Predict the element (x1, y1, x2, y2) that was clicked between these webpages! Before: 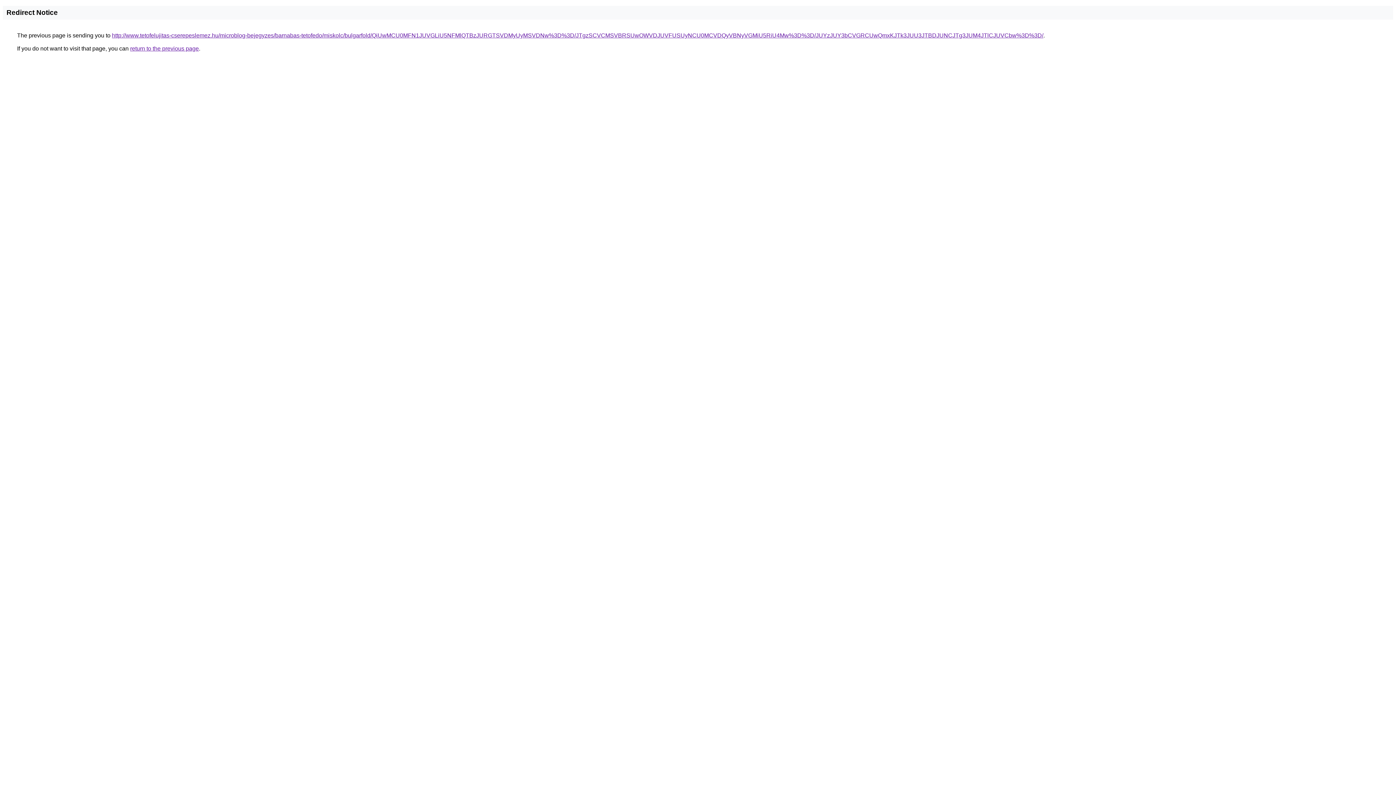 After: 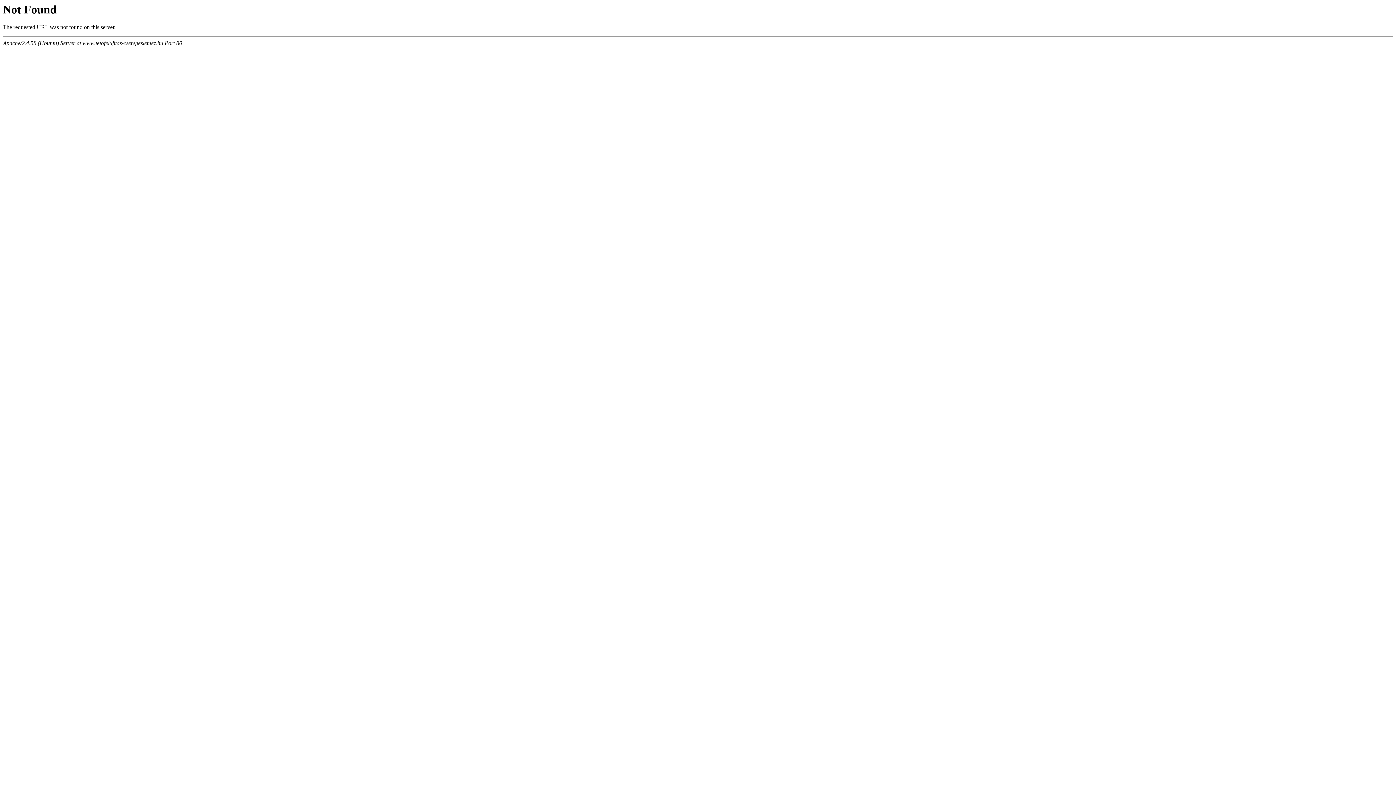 Action: bbox: (112, 32, 1043, 38) label: http://www.tetofelujitas-cserepeslemez.hu/microblog-bejegyzes/barnabas-tetofedo/miskolc/bulgarfold/QiUwMCU0MFN1JUVGLiU5NFMlQTBzJURGTSVDMyUyMSVDNw%3D%3D/JTgzSCVCMSVBRSUwOWVDJUVFUSUyNCU0MCVDQyVBNyVGMiU5RiU4Mw%3D%3D/JUYzJUY3bCVGRCUwQmxKJTk3JUU3JTBDJUNCJTg3JUM4JTlCJUVCbw%3D%3D/